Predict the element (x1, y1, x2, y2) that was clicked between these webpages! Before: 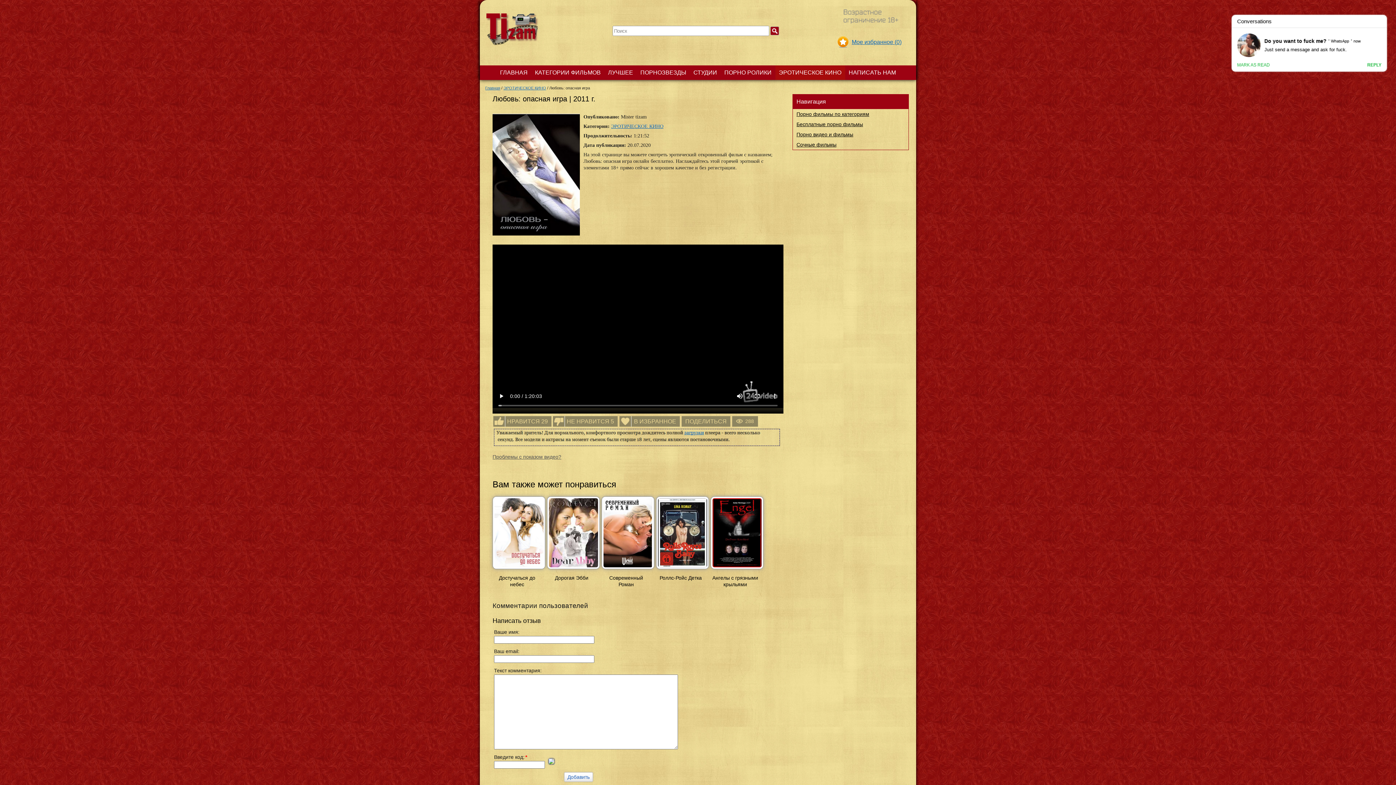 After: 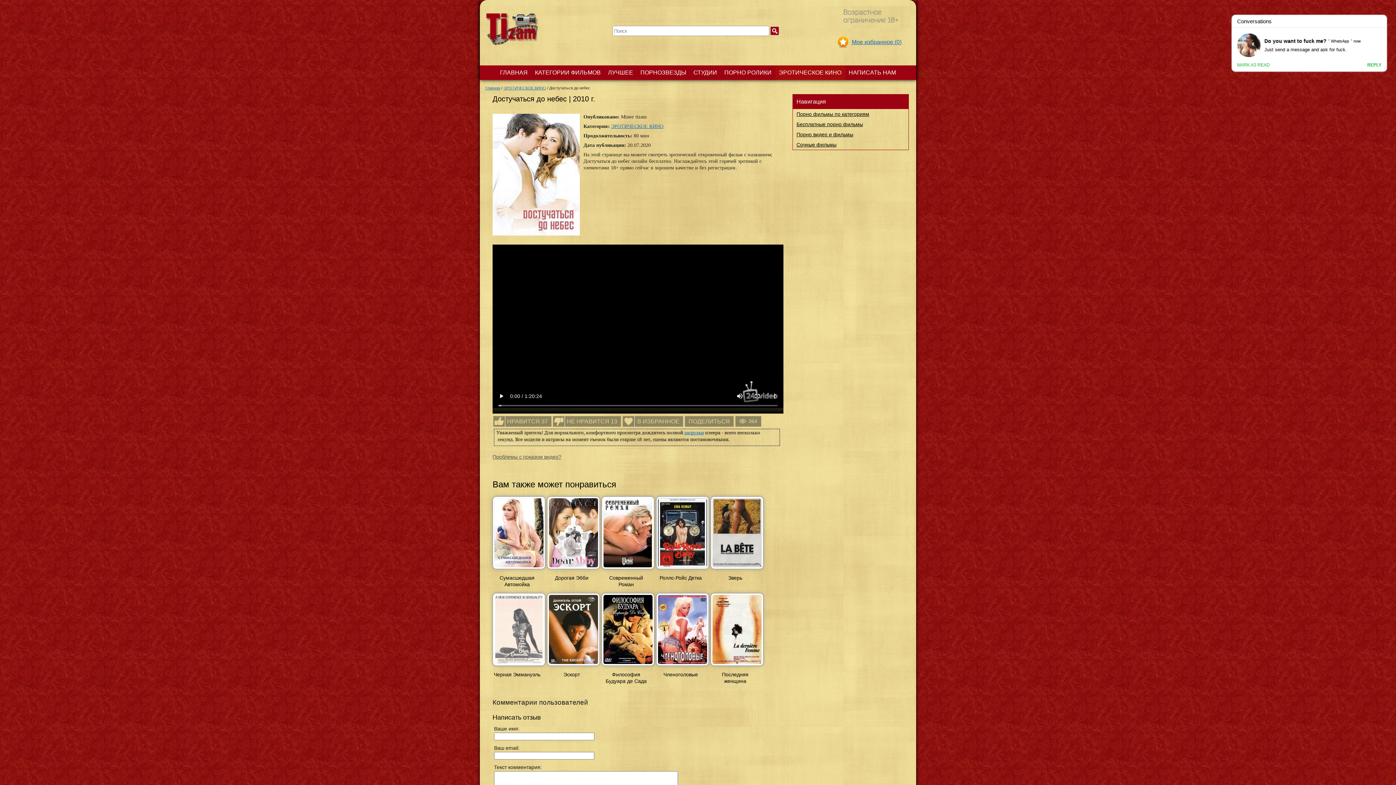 Action: label: Достучаться до небес bbox: (492, 574, 541, 588)